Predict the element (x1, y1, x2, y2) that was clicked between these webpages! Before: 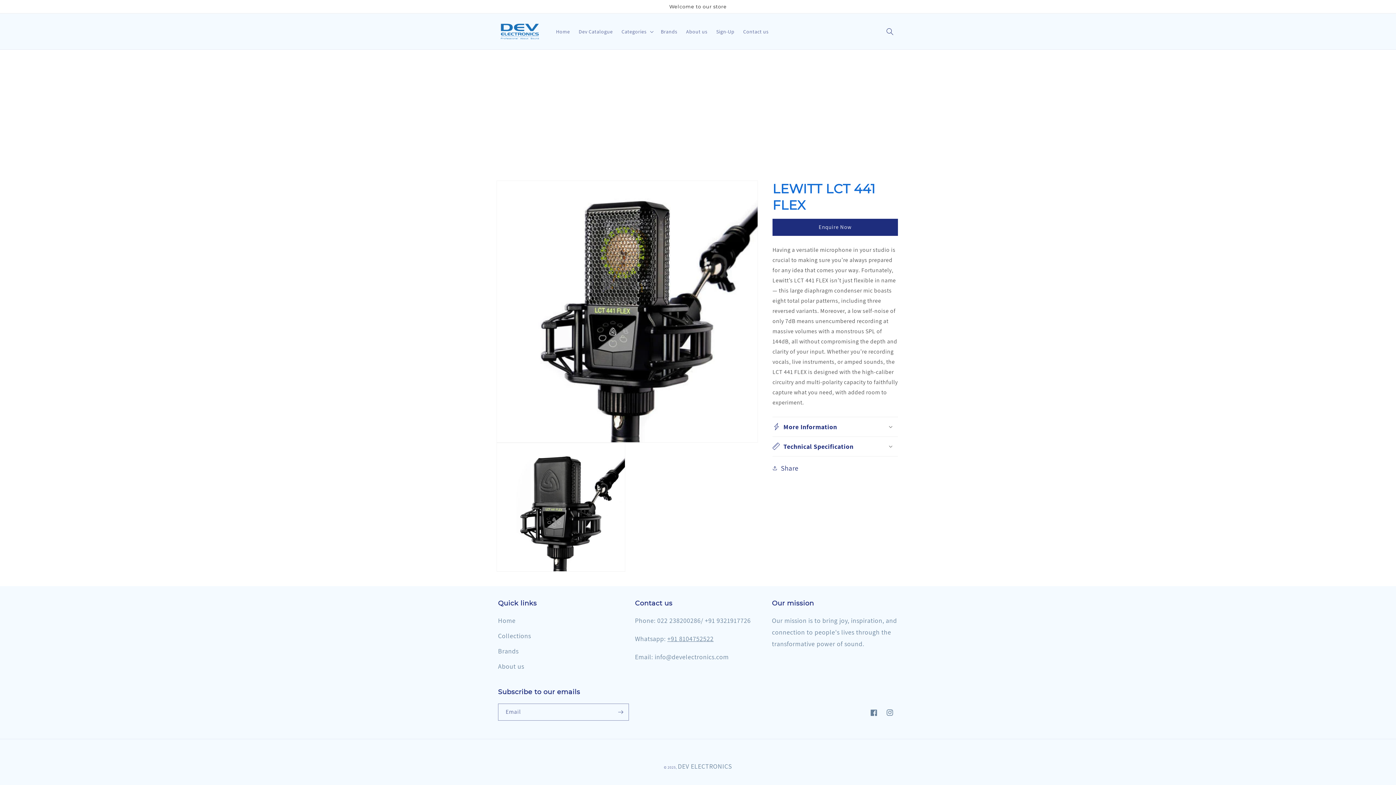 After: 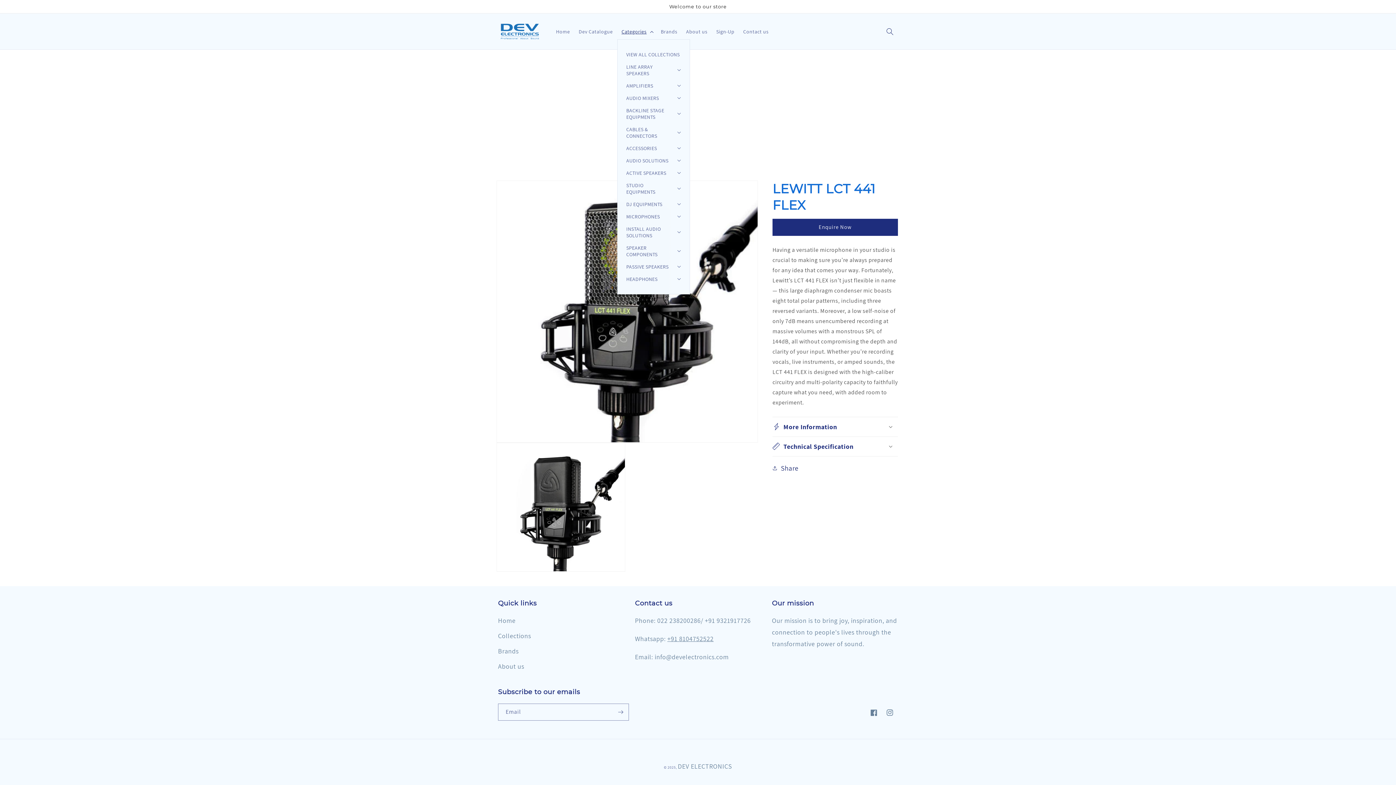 Action: label: Categories bbox: (617, 23, 656, 39)